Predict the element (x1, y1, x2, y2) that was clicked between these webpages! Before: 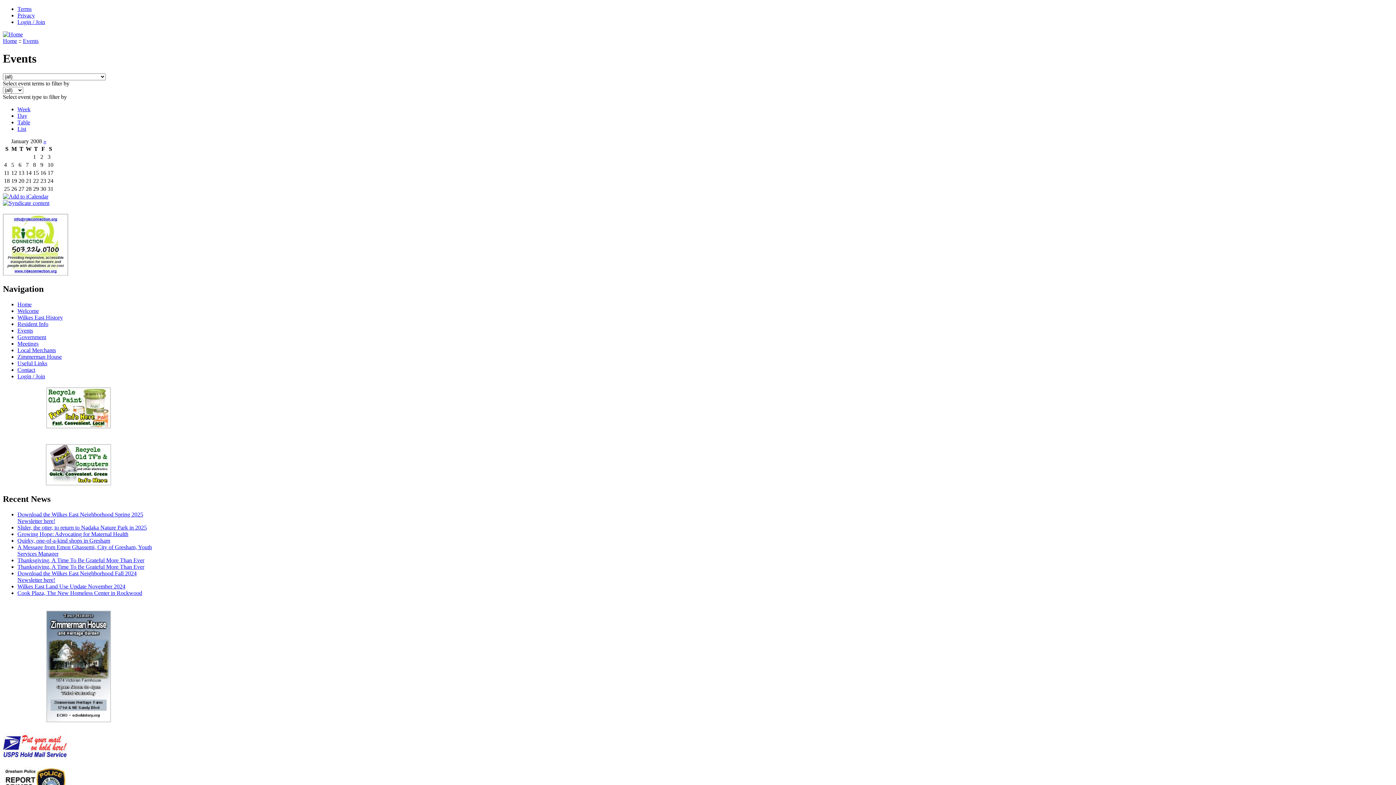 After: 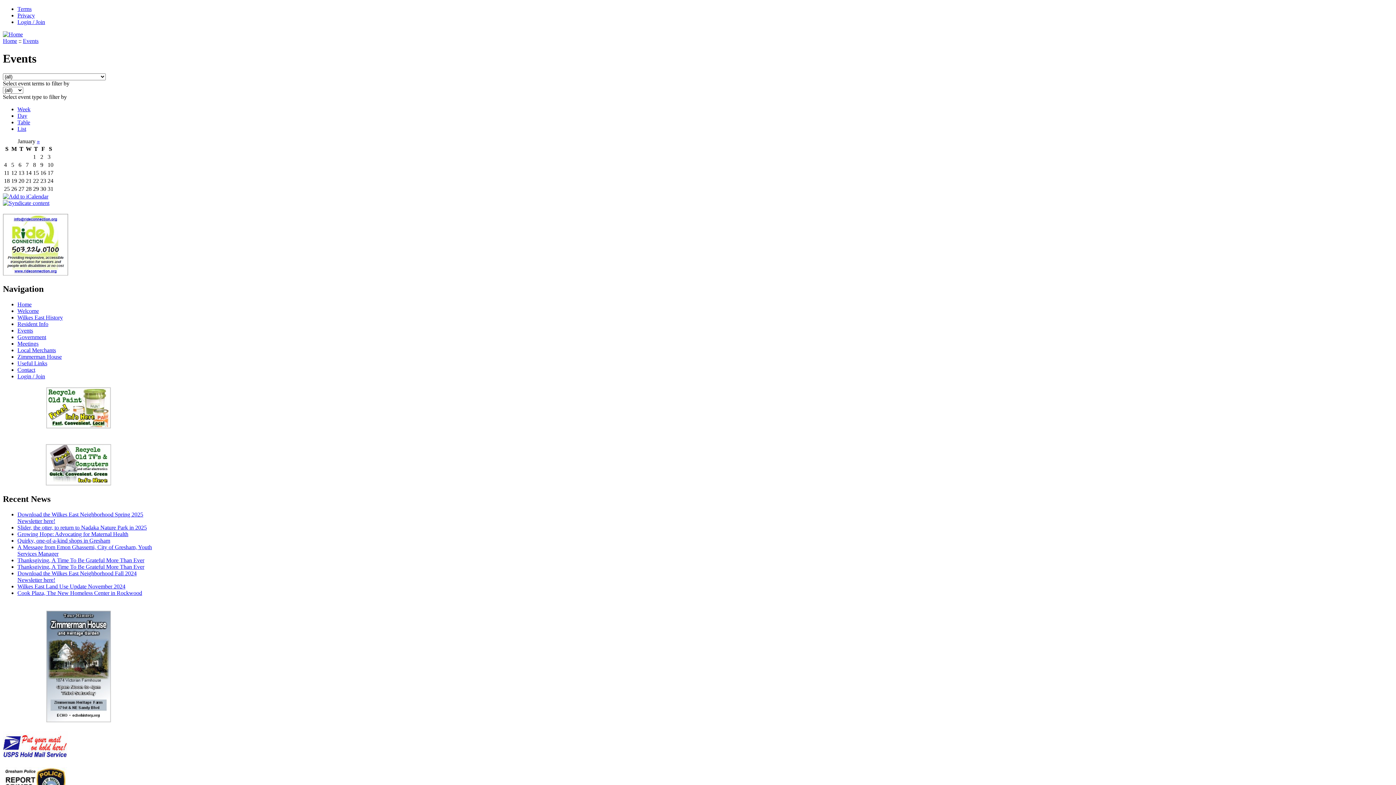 Action: label: Events bbox: (17, 327, 33, 333)